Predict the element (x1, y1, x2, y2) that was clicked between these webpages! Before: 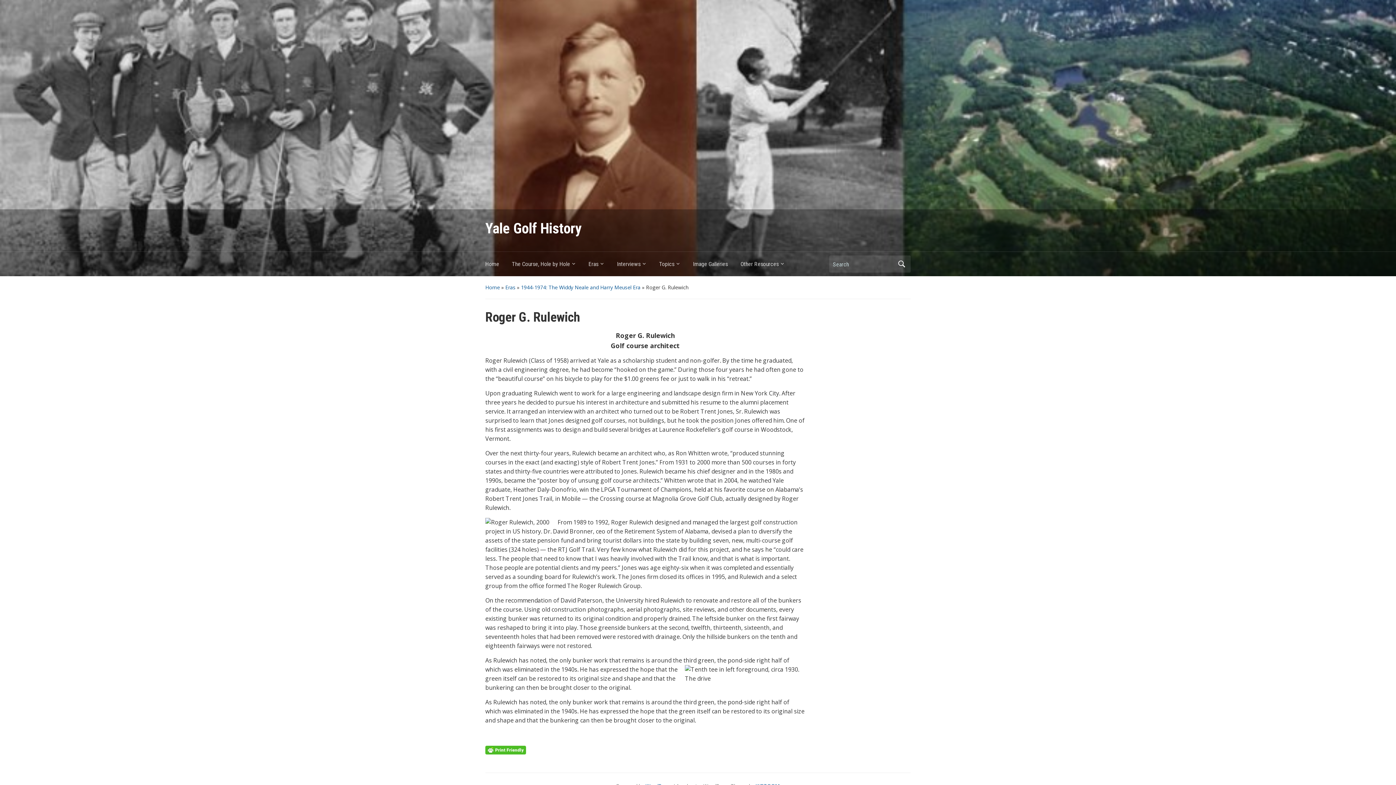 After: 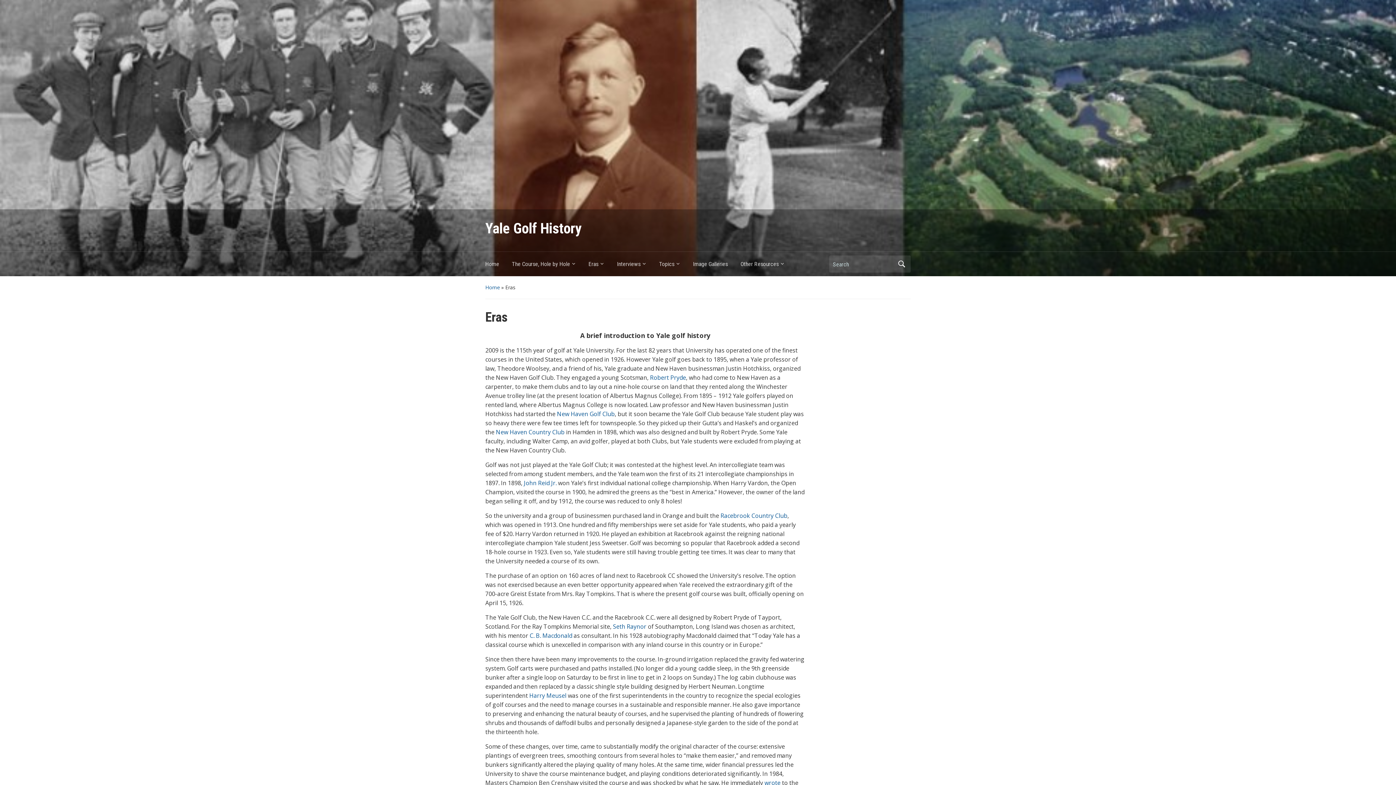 Action: label: Eras bbox: (505, 284, 515, 290)